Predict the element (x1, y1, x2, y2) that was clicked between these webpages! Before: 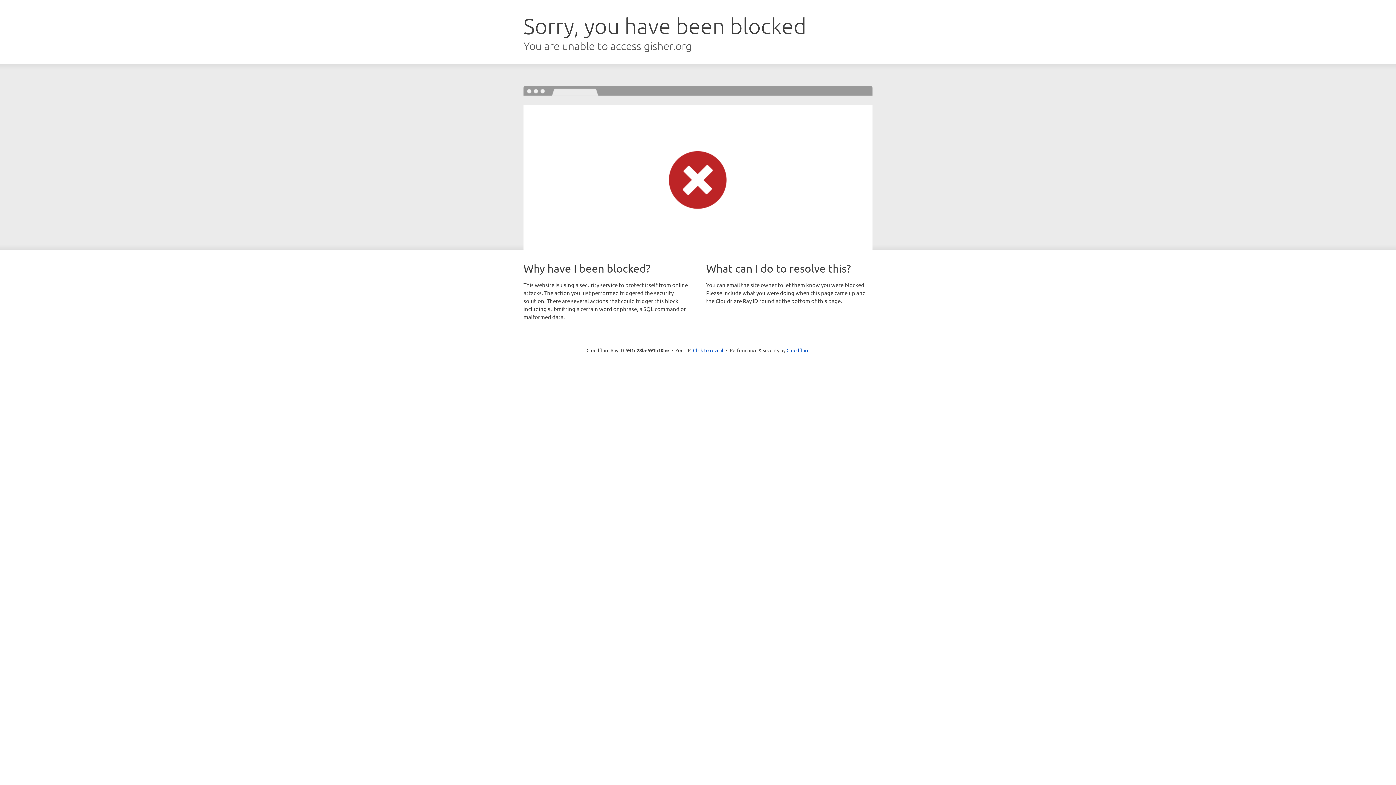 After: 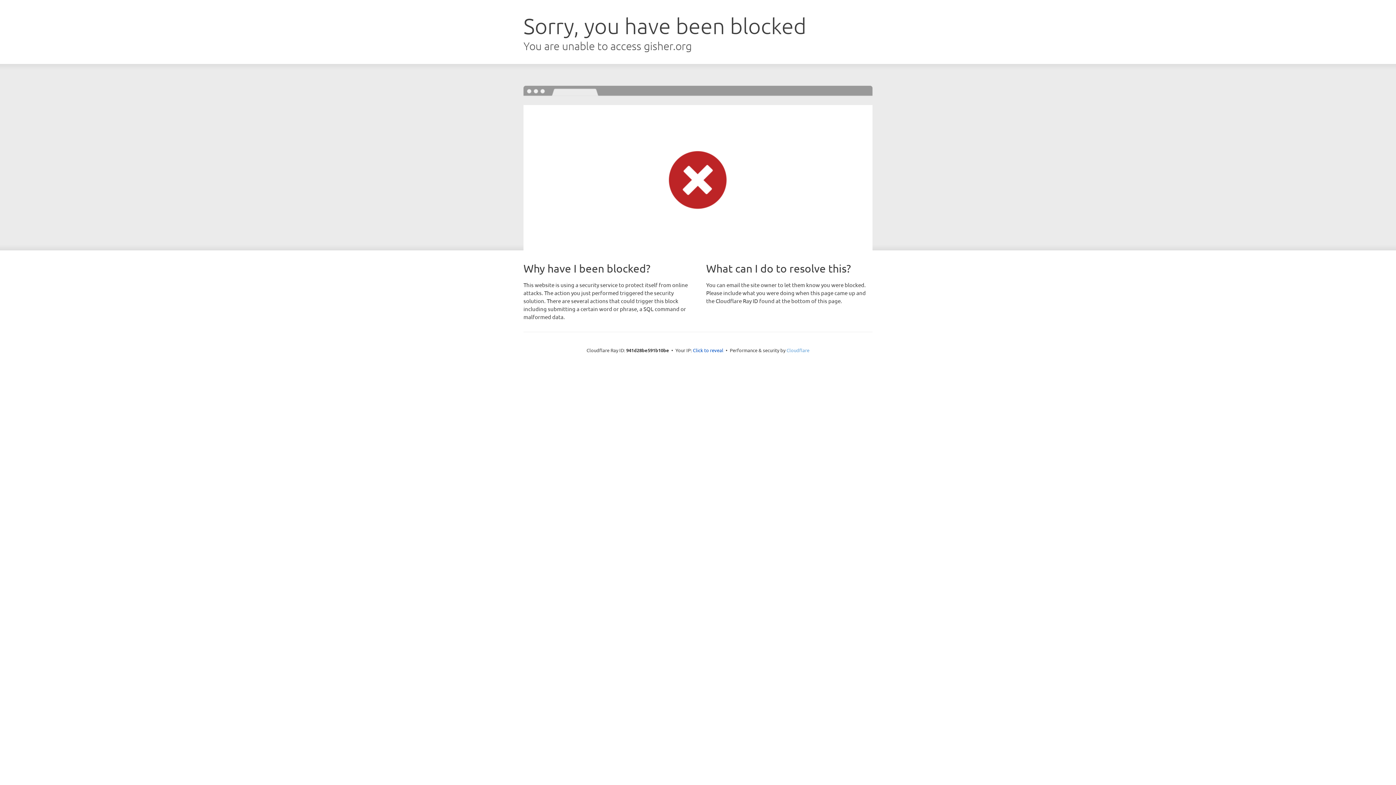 Action: bbox: (786, 347, 809, 353) label: Cloudflare